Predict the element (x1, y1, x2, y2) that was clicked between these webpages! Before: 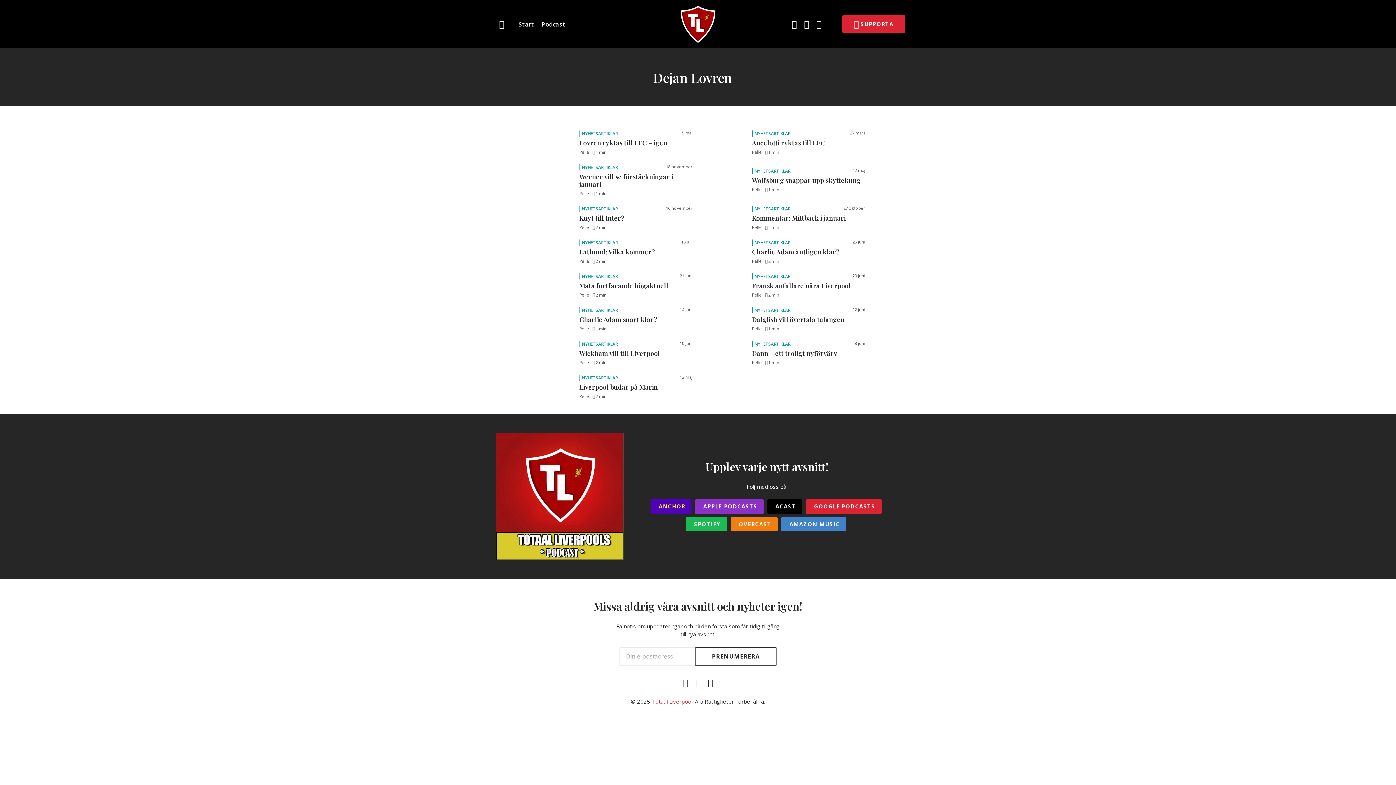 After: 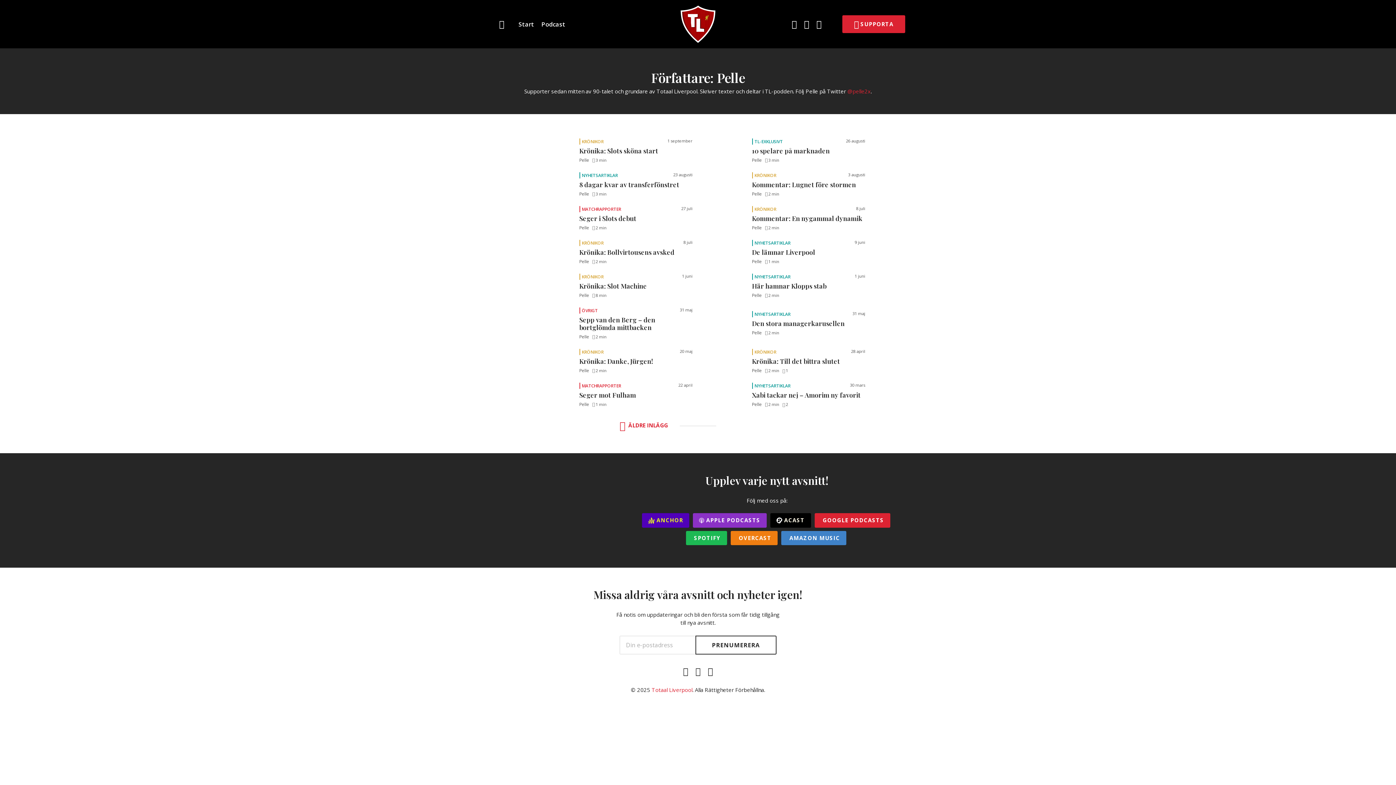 Action: label: Pelle bbox: (752, 291, 762, 298)